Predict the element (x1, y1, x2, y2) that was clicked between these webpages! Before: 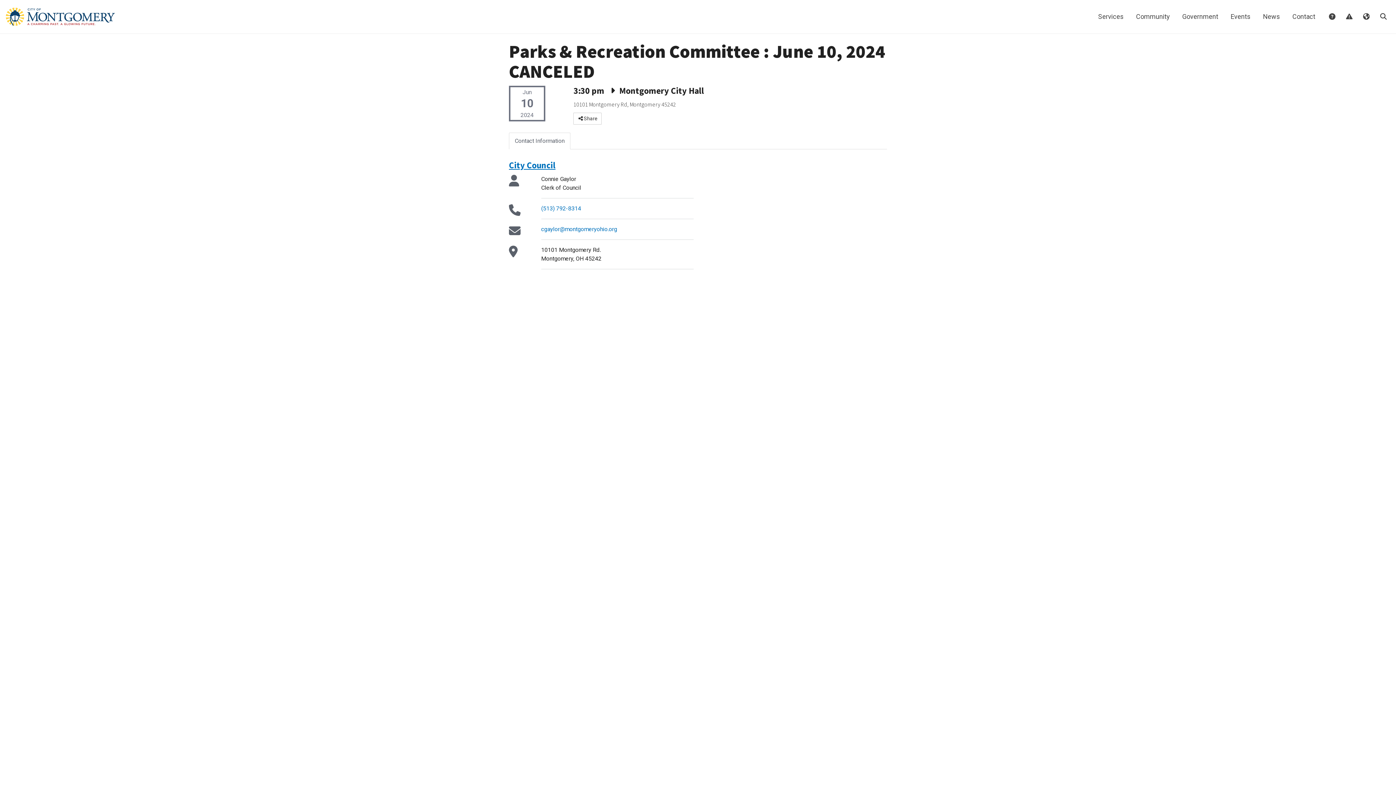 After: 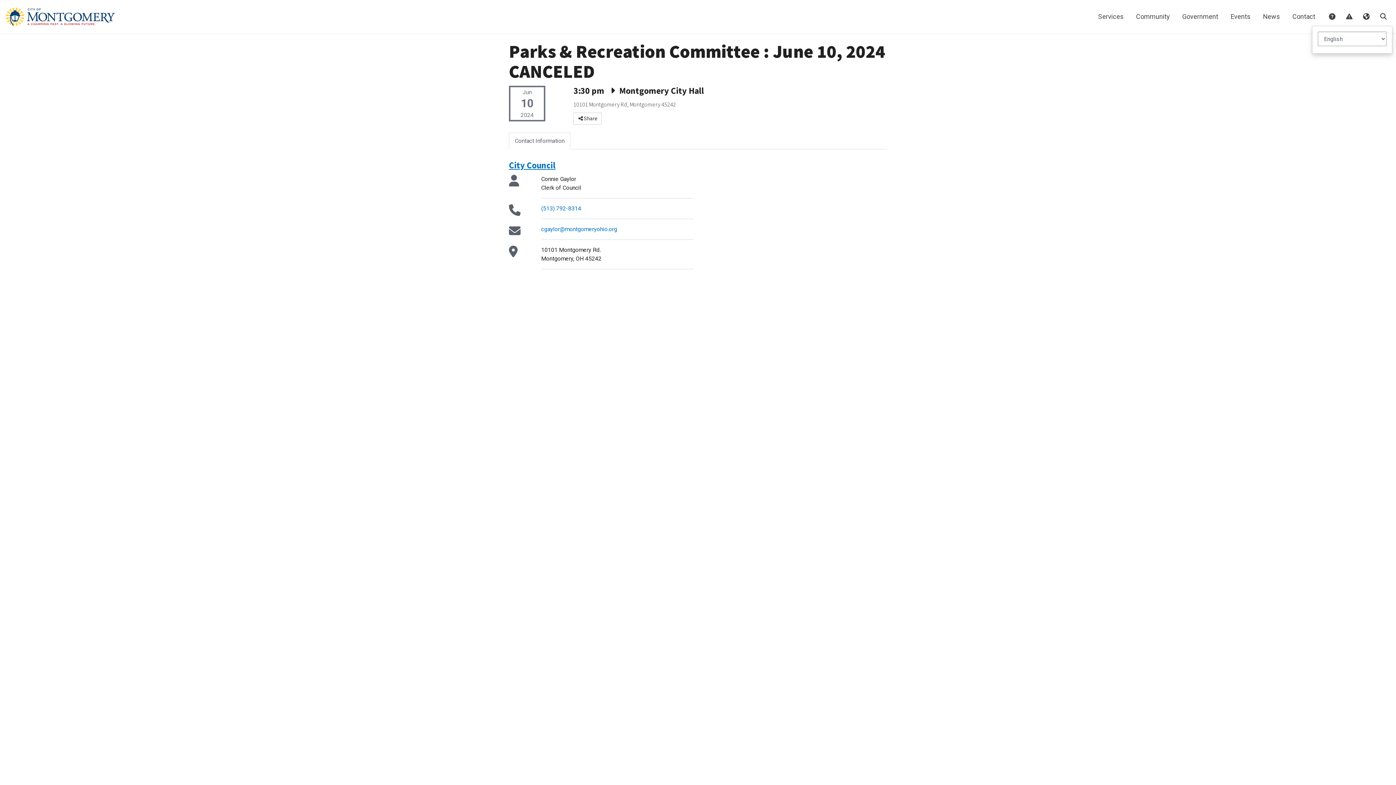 Action: bbox: (1357, 8, 1374, 25) label:  Translate